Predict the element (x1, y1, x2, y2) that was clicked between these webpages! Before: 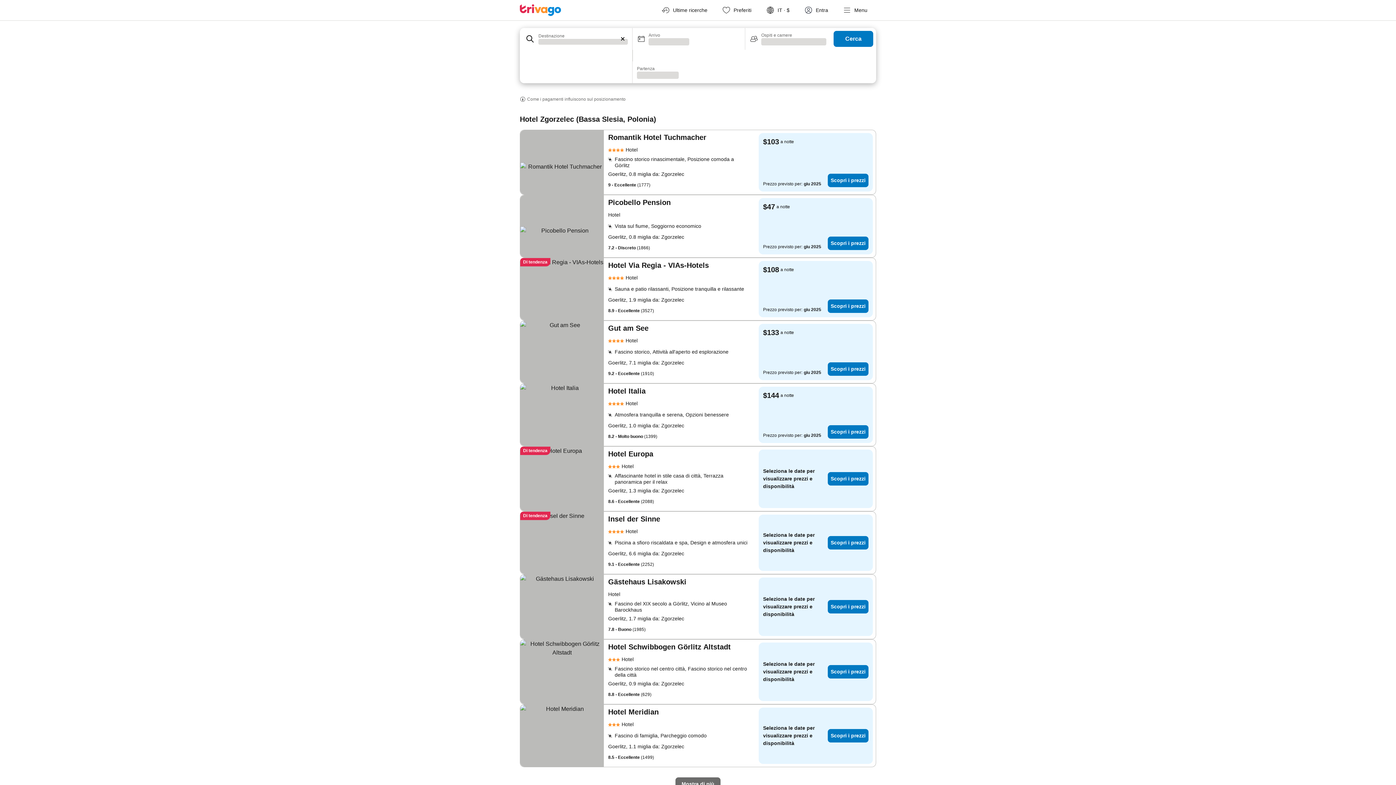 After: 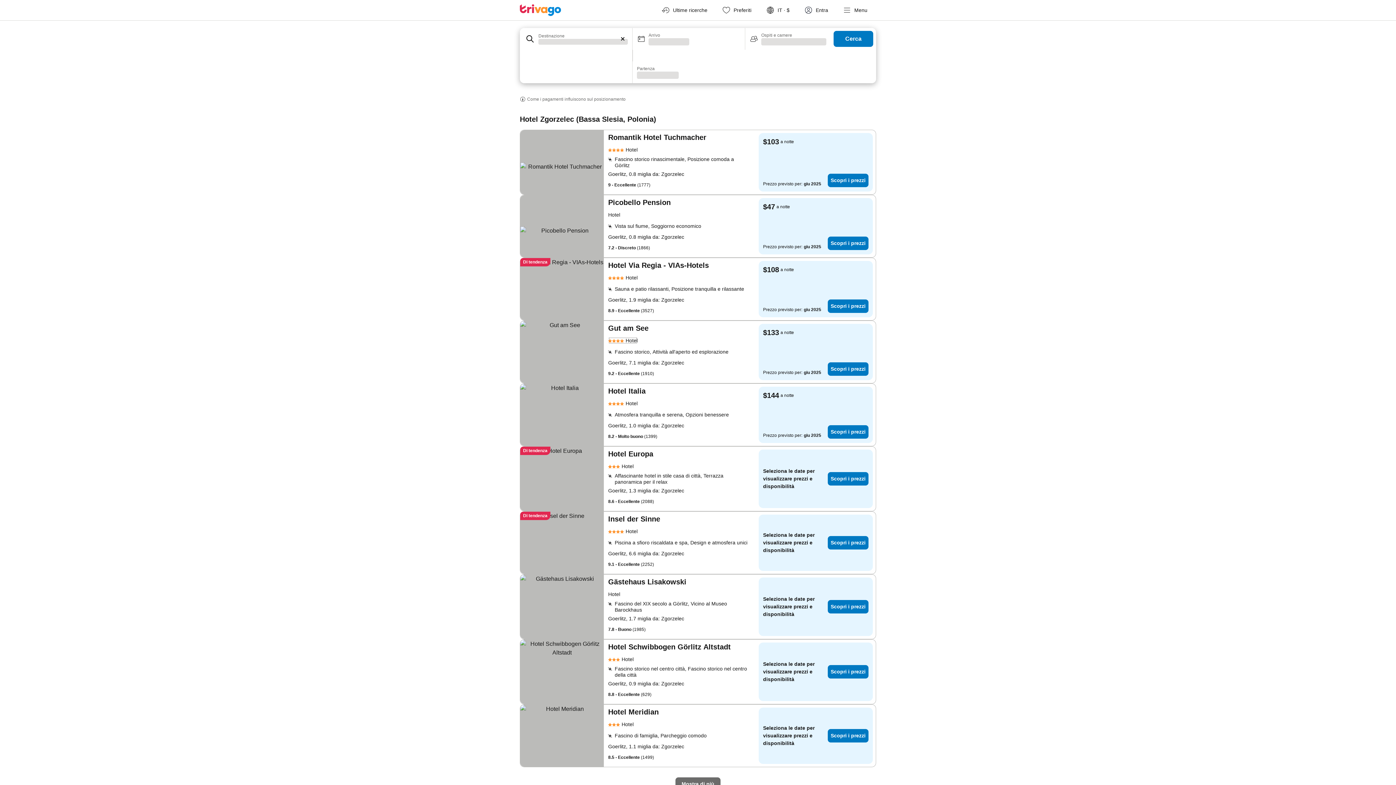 Action: label: Hotel bbox: (608, 337, 637, 344)